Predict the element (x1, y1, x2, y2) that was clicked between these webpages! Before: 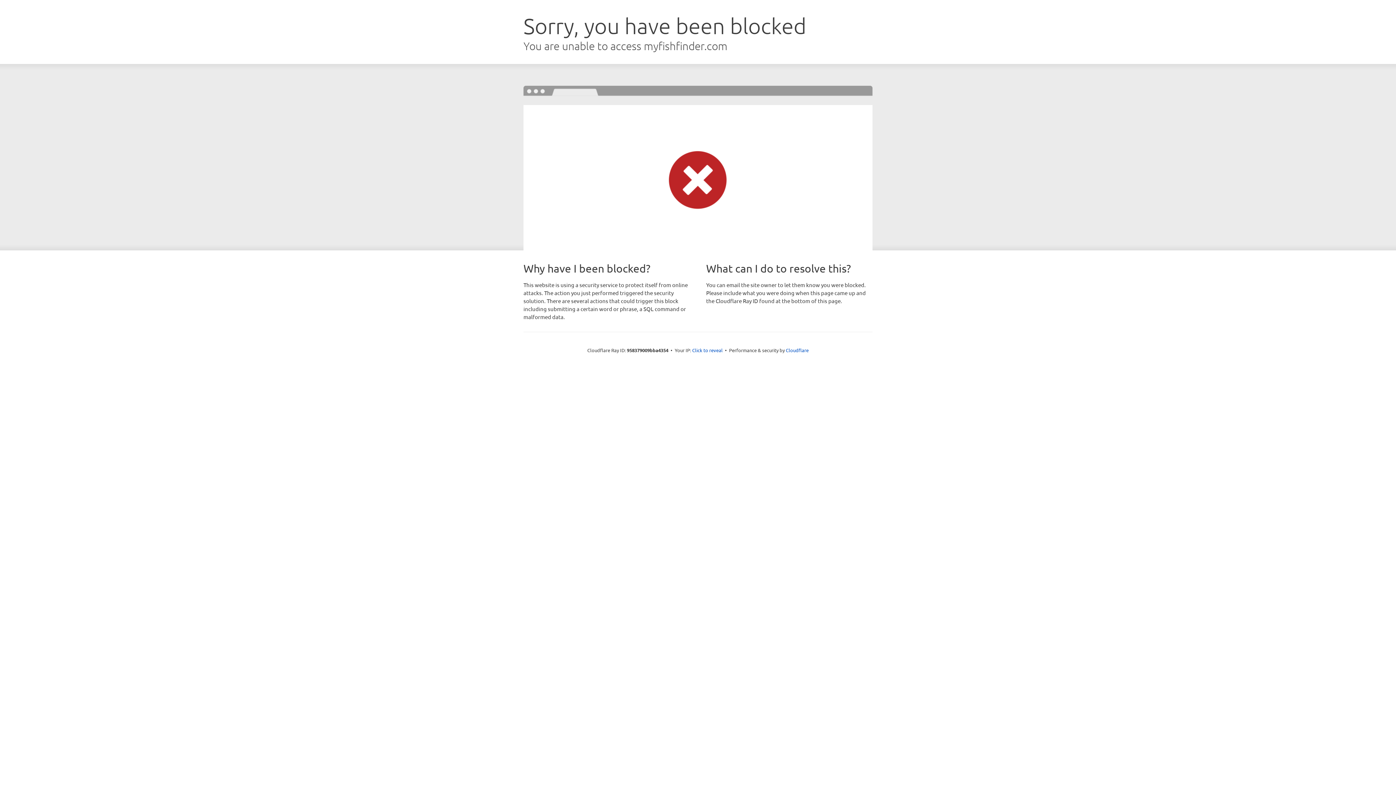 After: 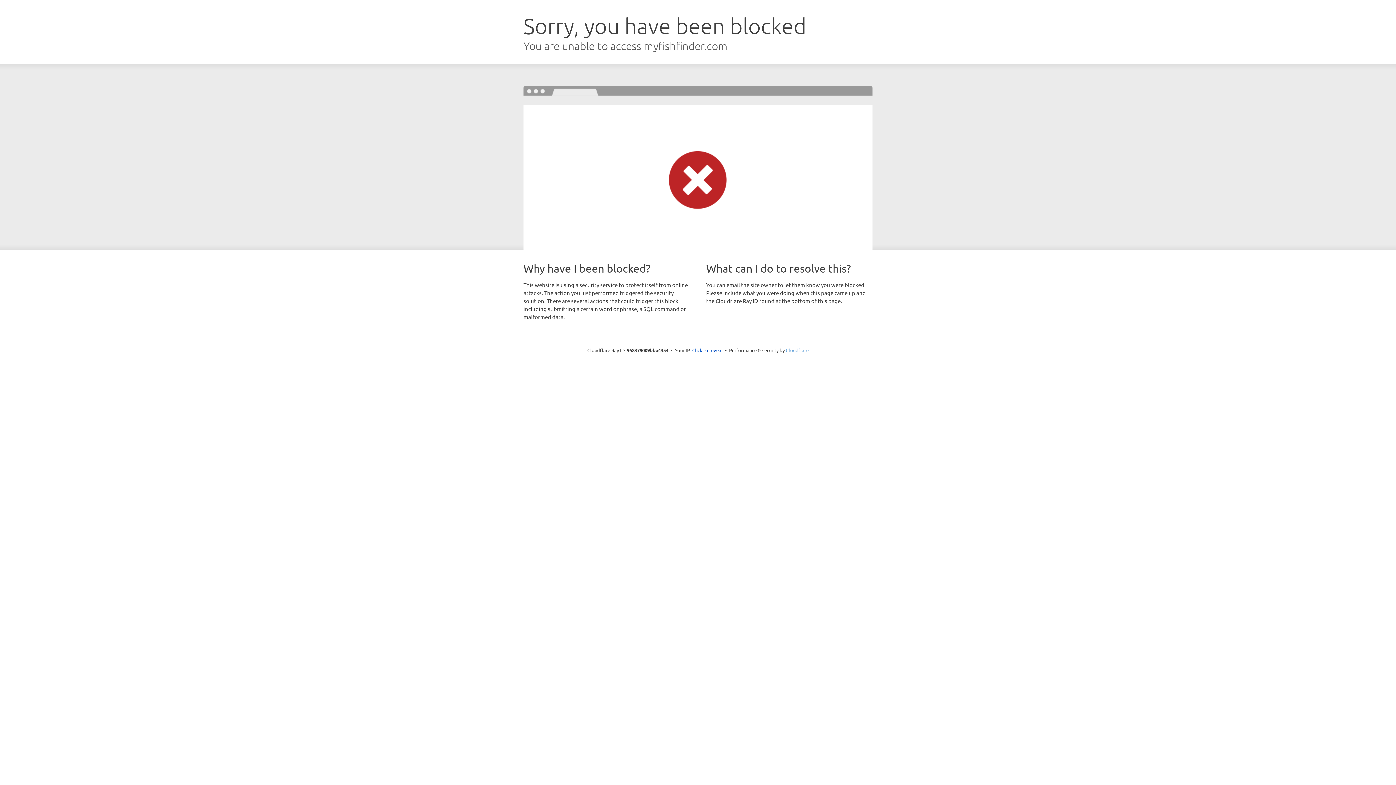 Action: bbox: (786, 347, 808, 353) label: Cloudflare